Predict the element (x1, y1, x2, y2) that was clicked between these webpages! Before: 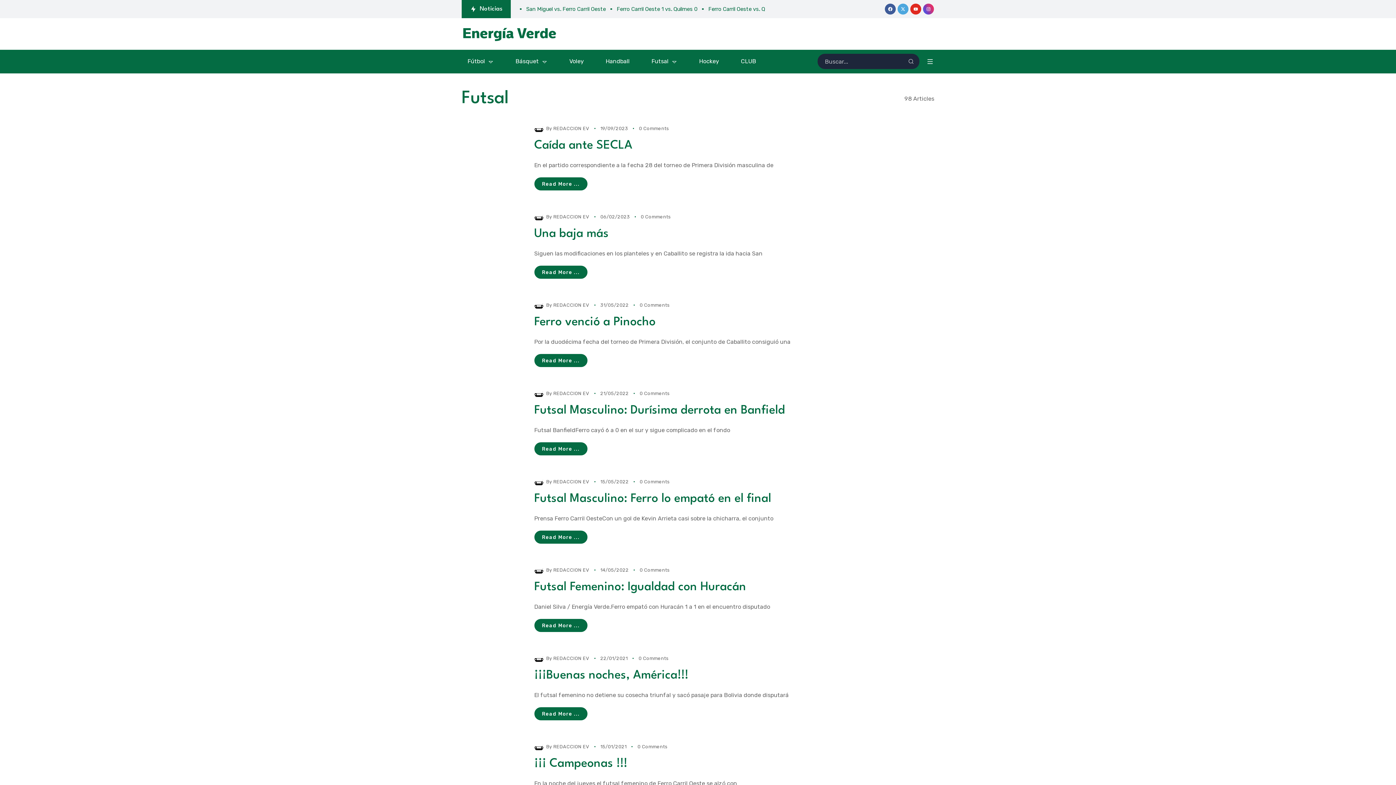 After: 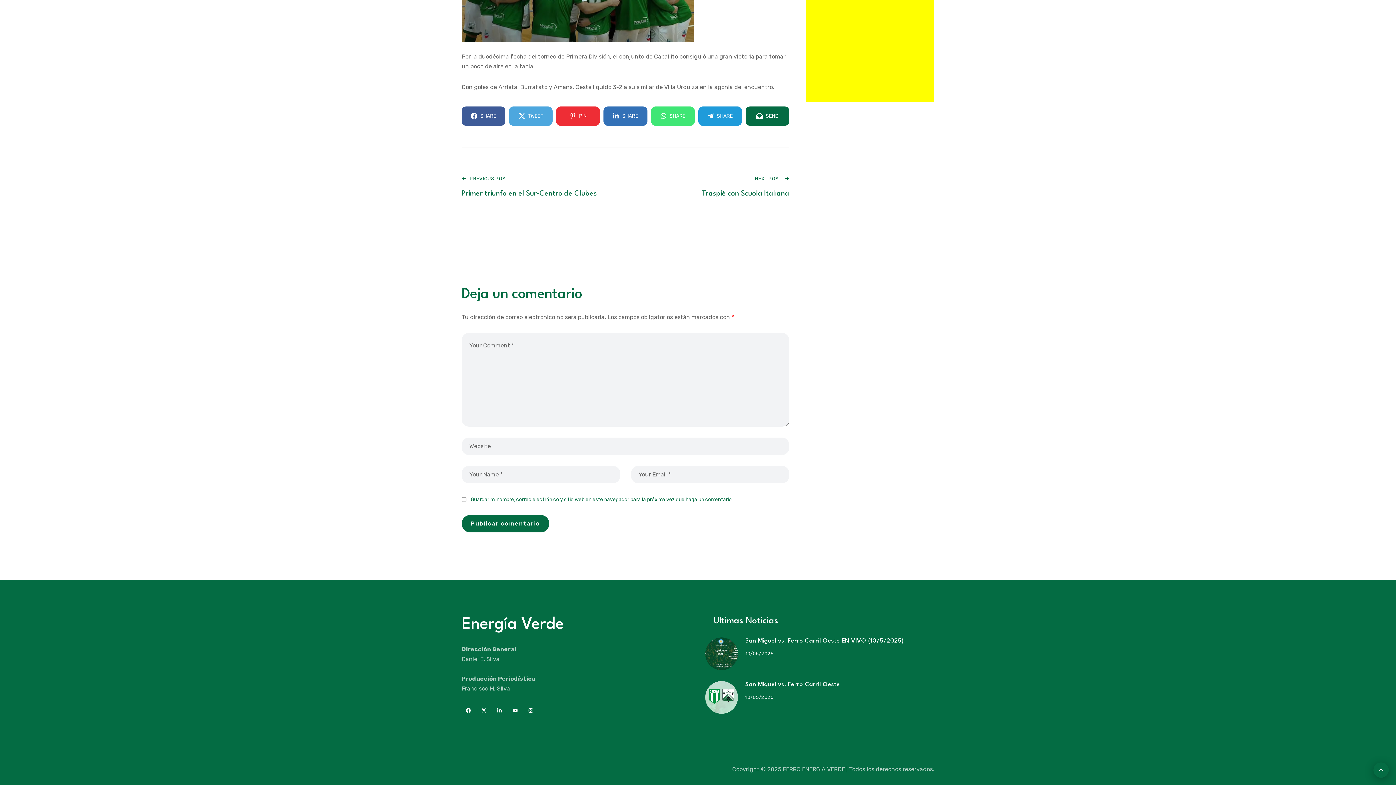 Action: label: 0 Comments bbox: (639, 301, 670, 308)